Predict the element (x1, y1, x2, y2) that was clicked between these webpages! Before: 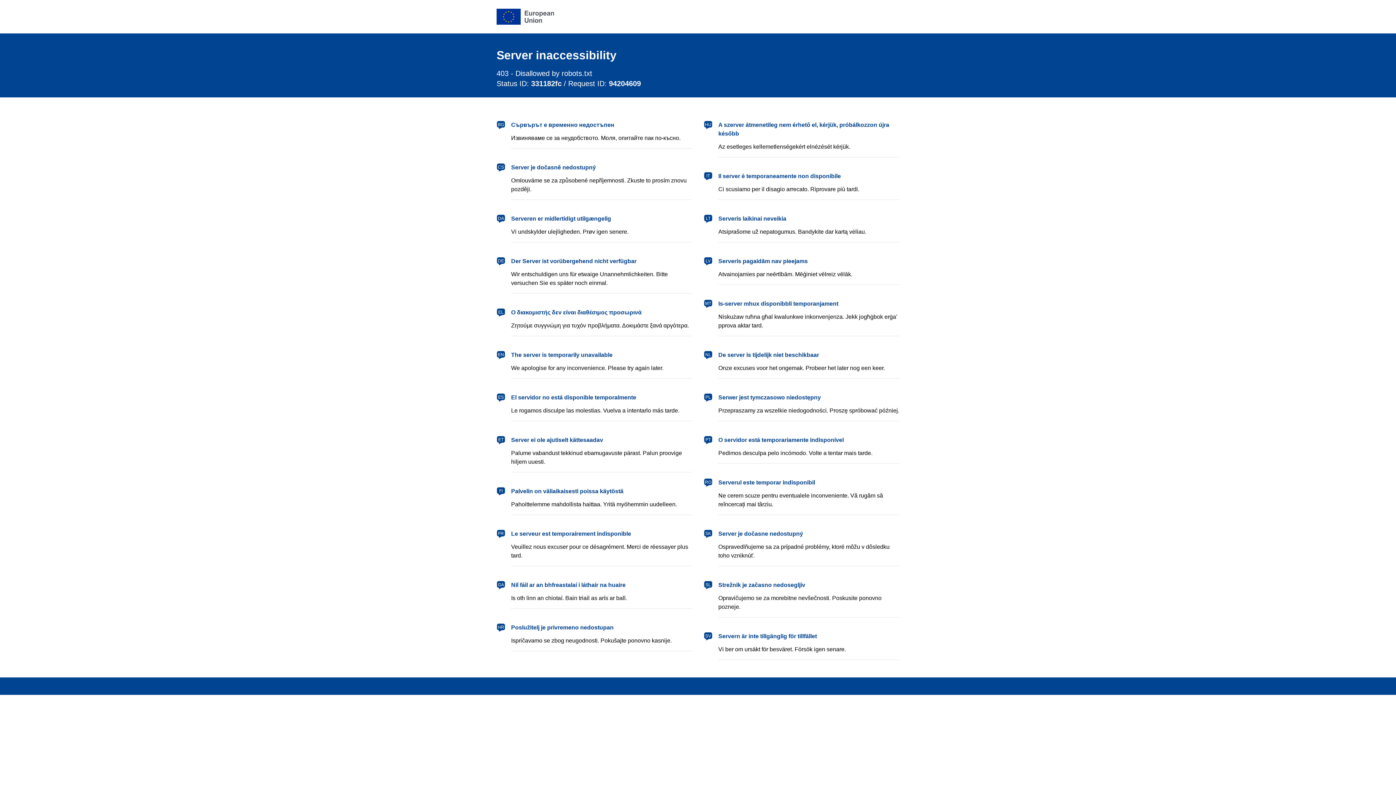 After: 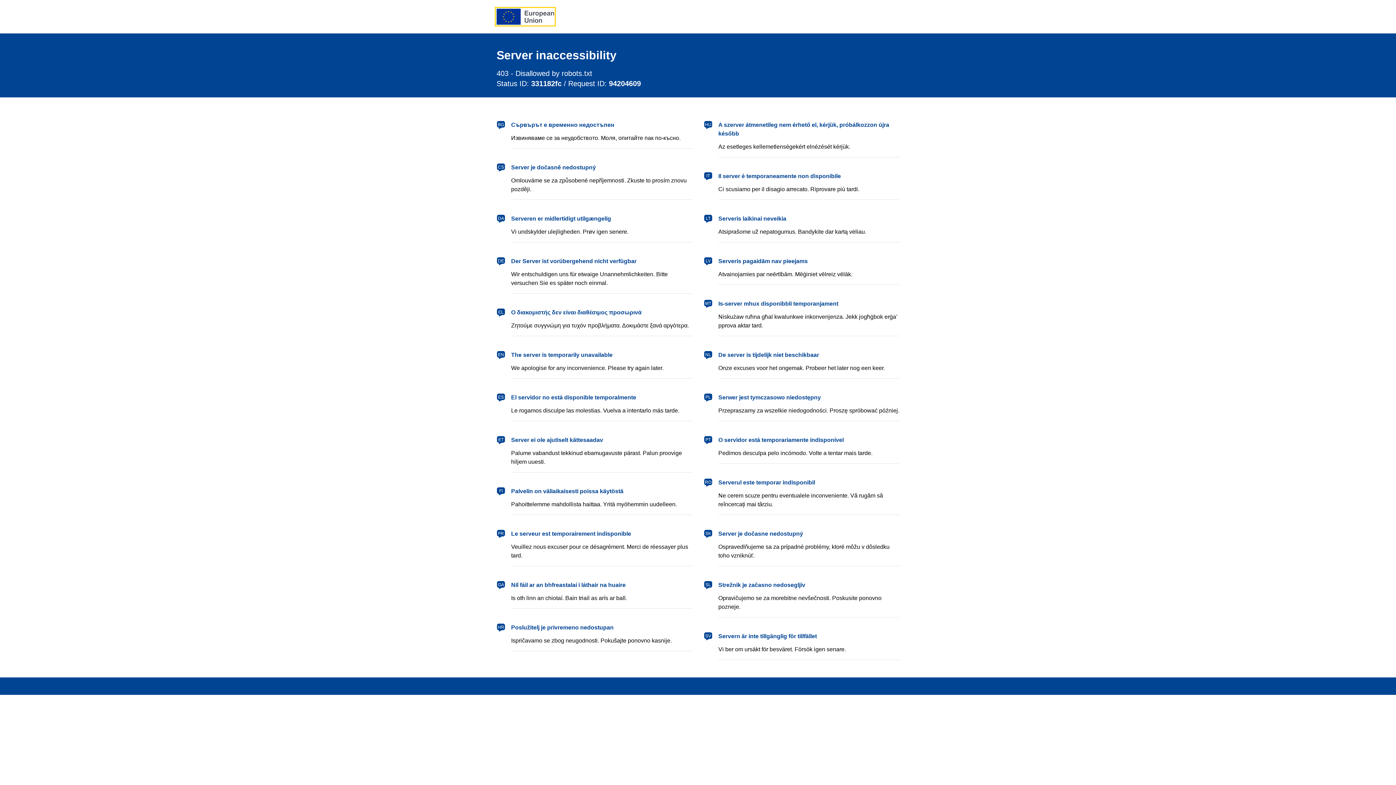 Action: label: European Union bbox: (496, 8, 554, 24)